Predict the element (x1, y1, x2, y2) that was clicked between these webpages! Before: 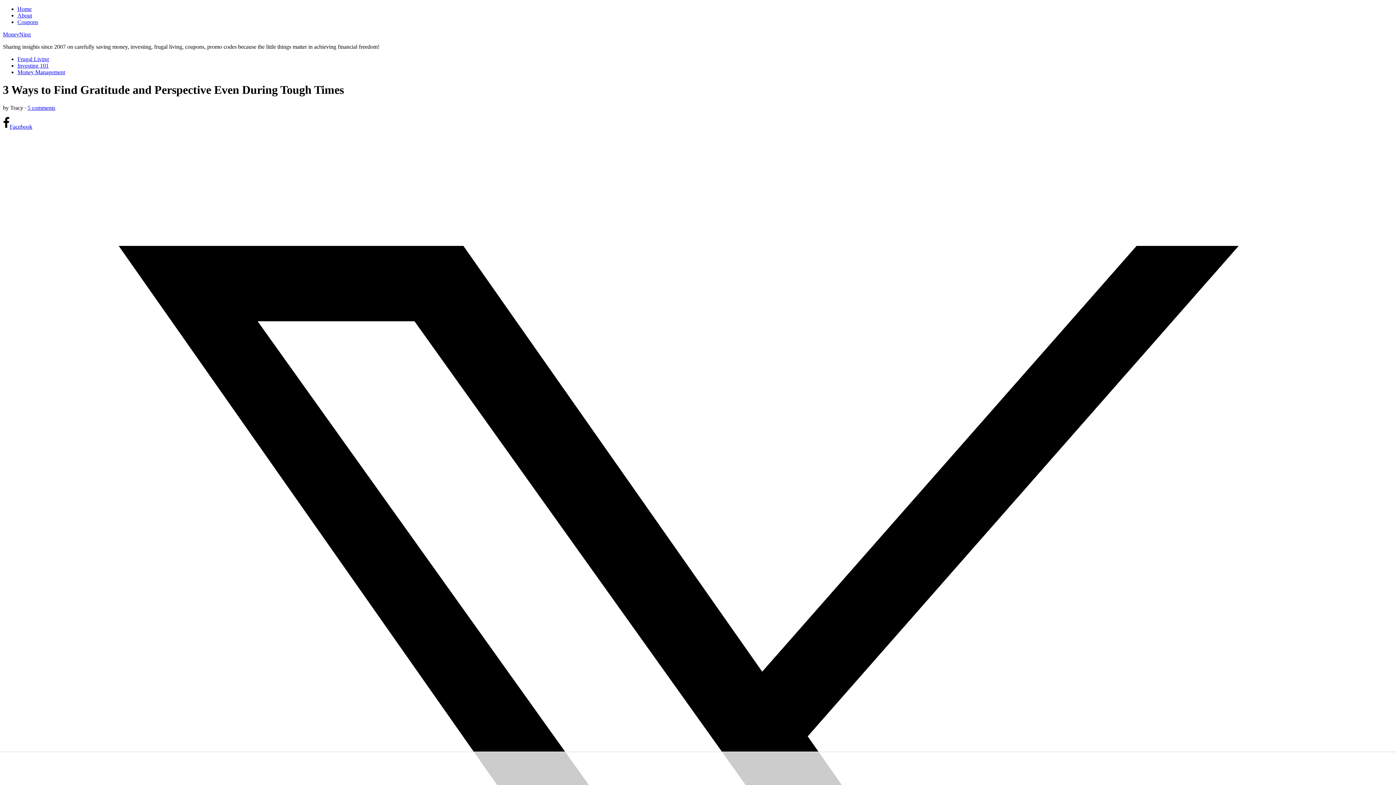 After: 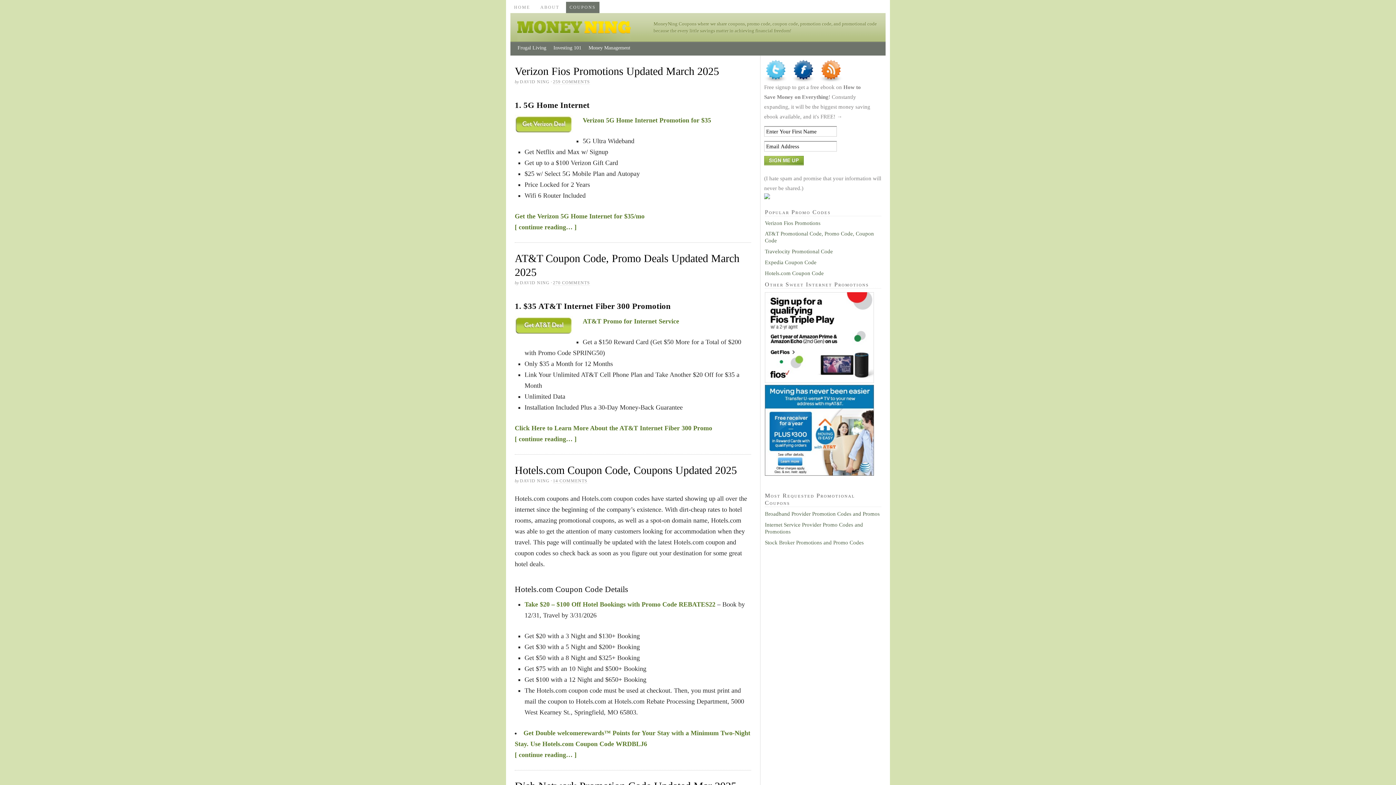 Action: label: Coupons bbox: (17, 18, 38, 25)